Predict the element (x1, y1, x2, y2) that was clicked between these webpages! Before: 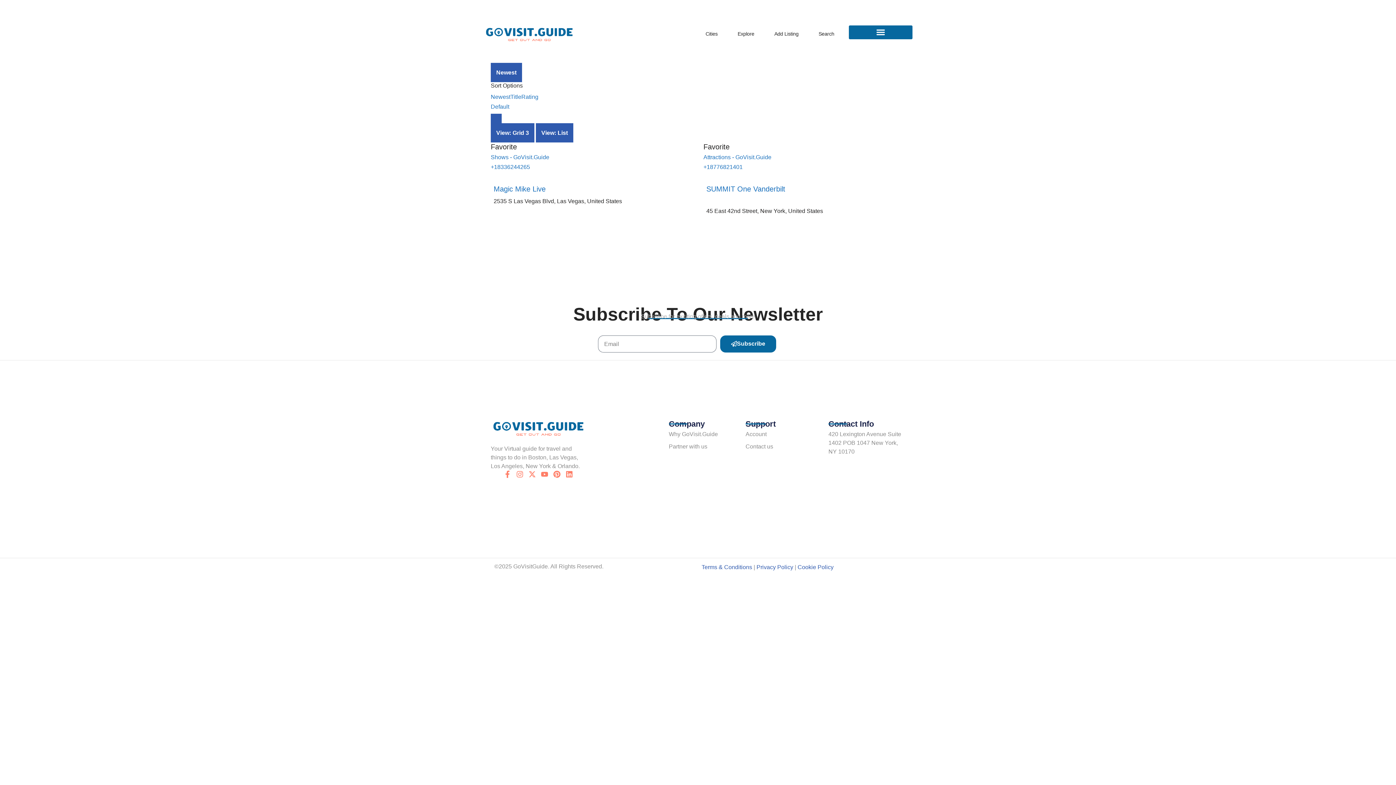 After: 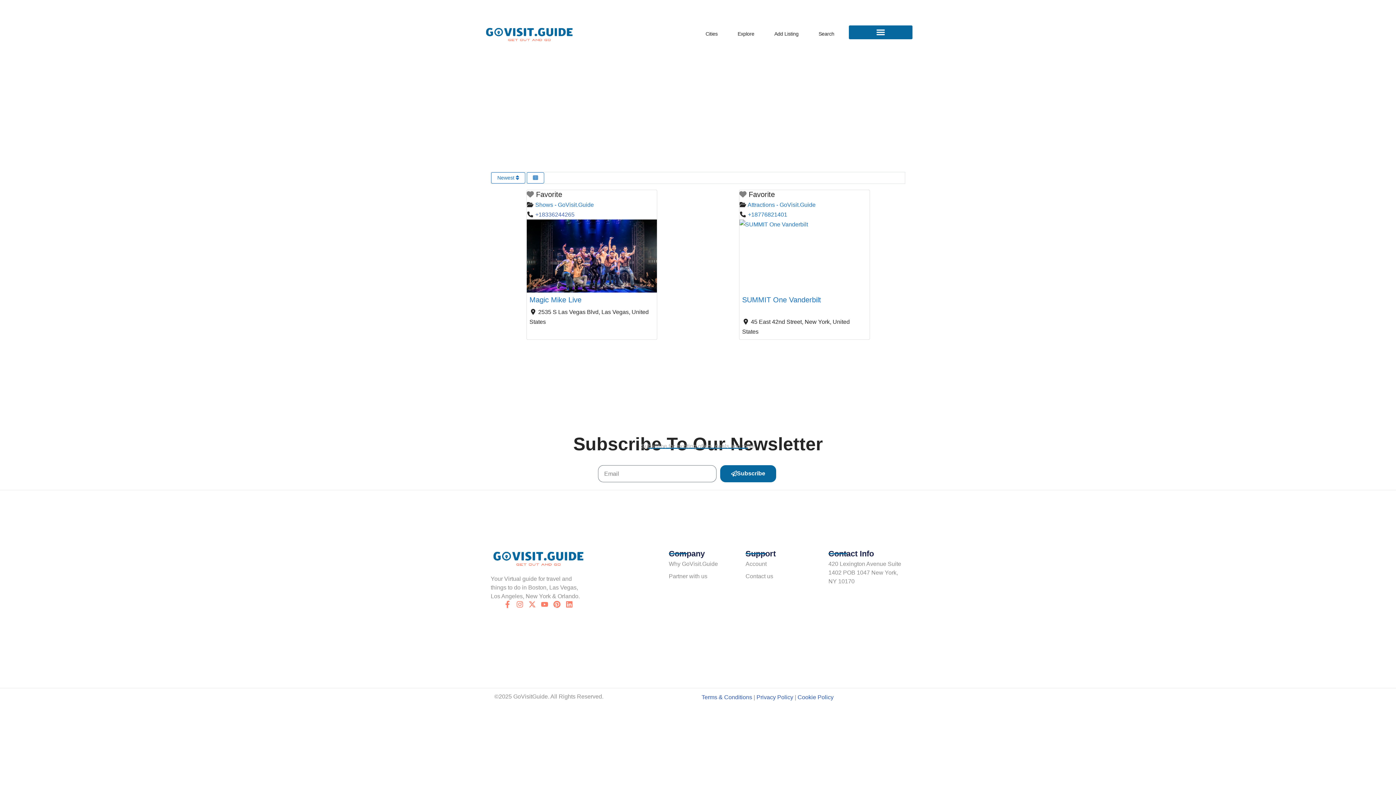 Action: bbox: (490, 163, 530, 170) label: +18336244265